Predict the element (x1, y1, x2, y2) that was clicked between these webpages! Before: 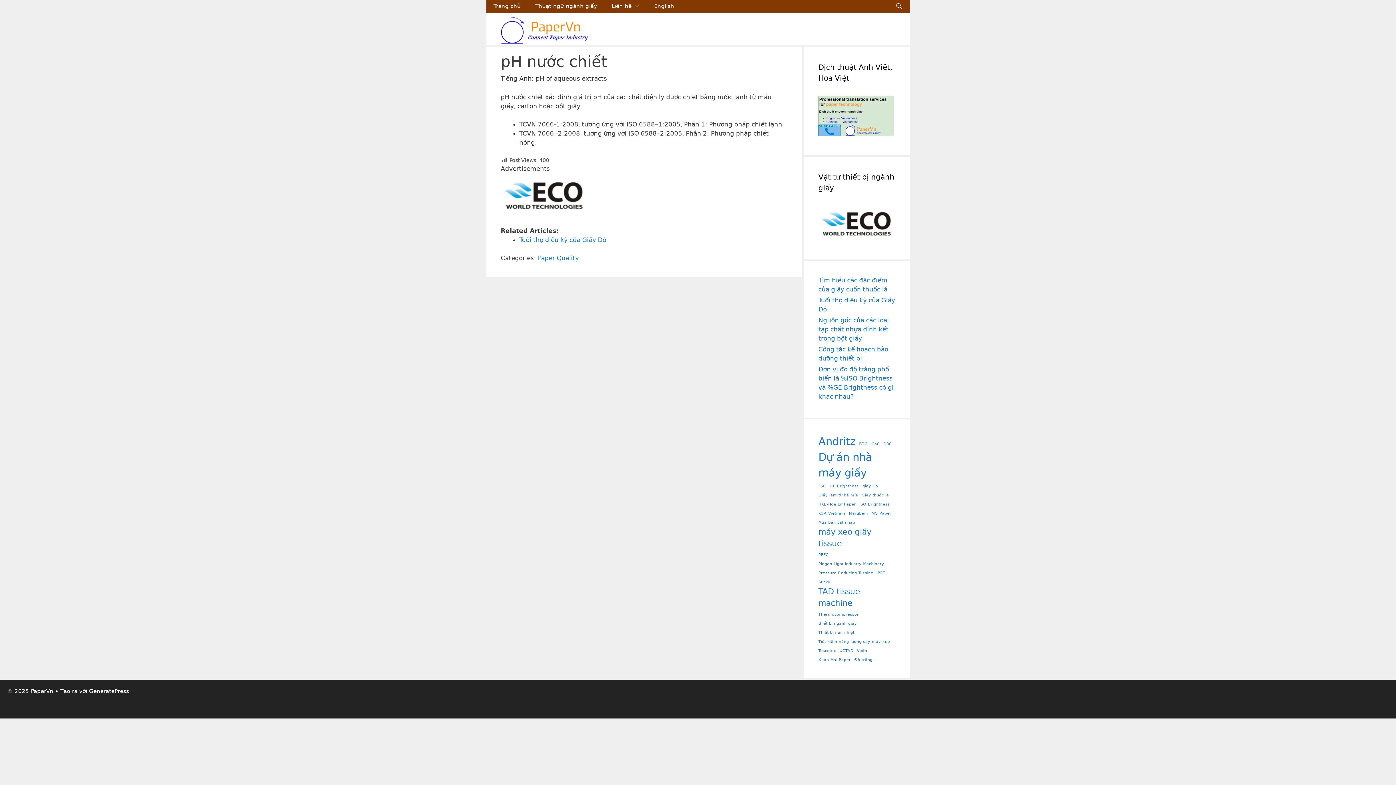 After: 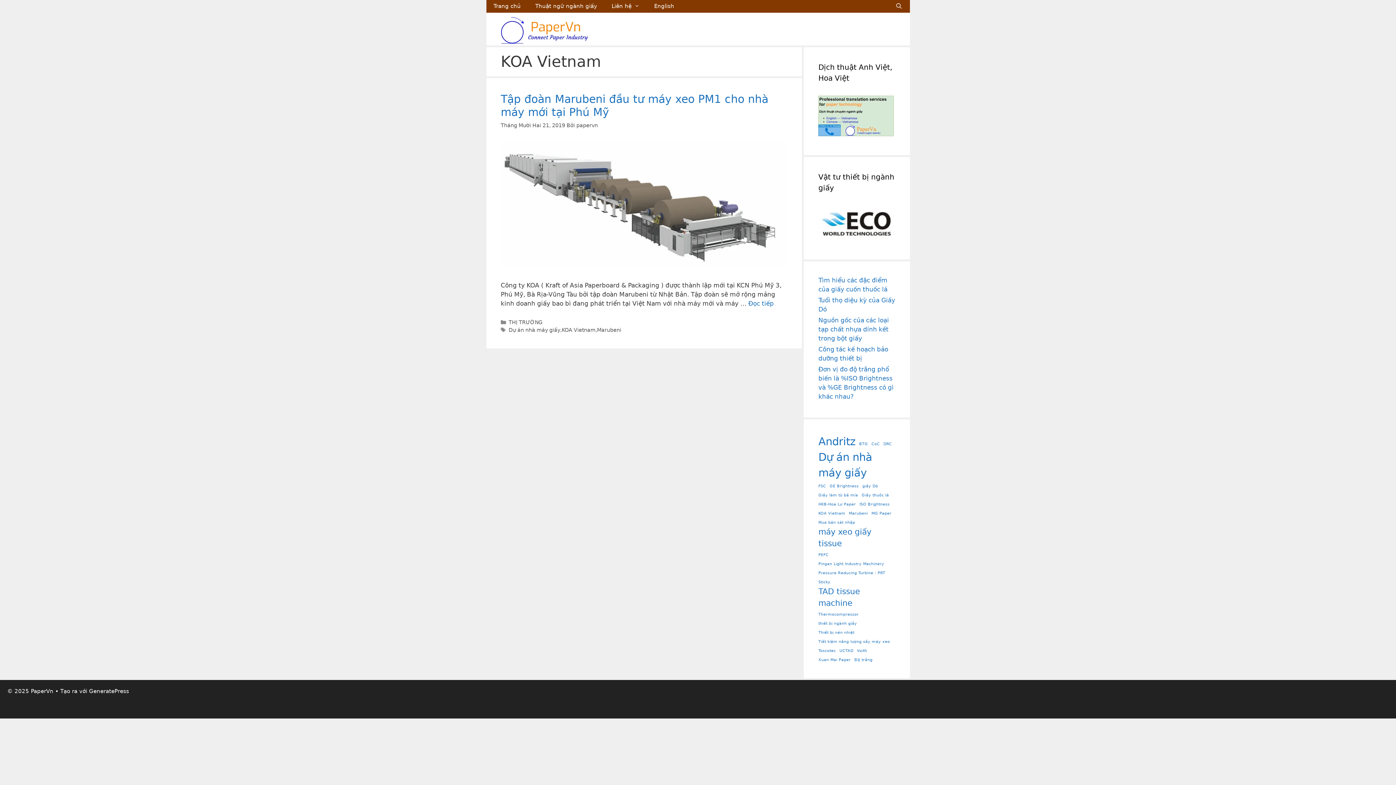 Action: bbox: (818, 510, 845, 516) label: KOA Vietnam (1 mục)